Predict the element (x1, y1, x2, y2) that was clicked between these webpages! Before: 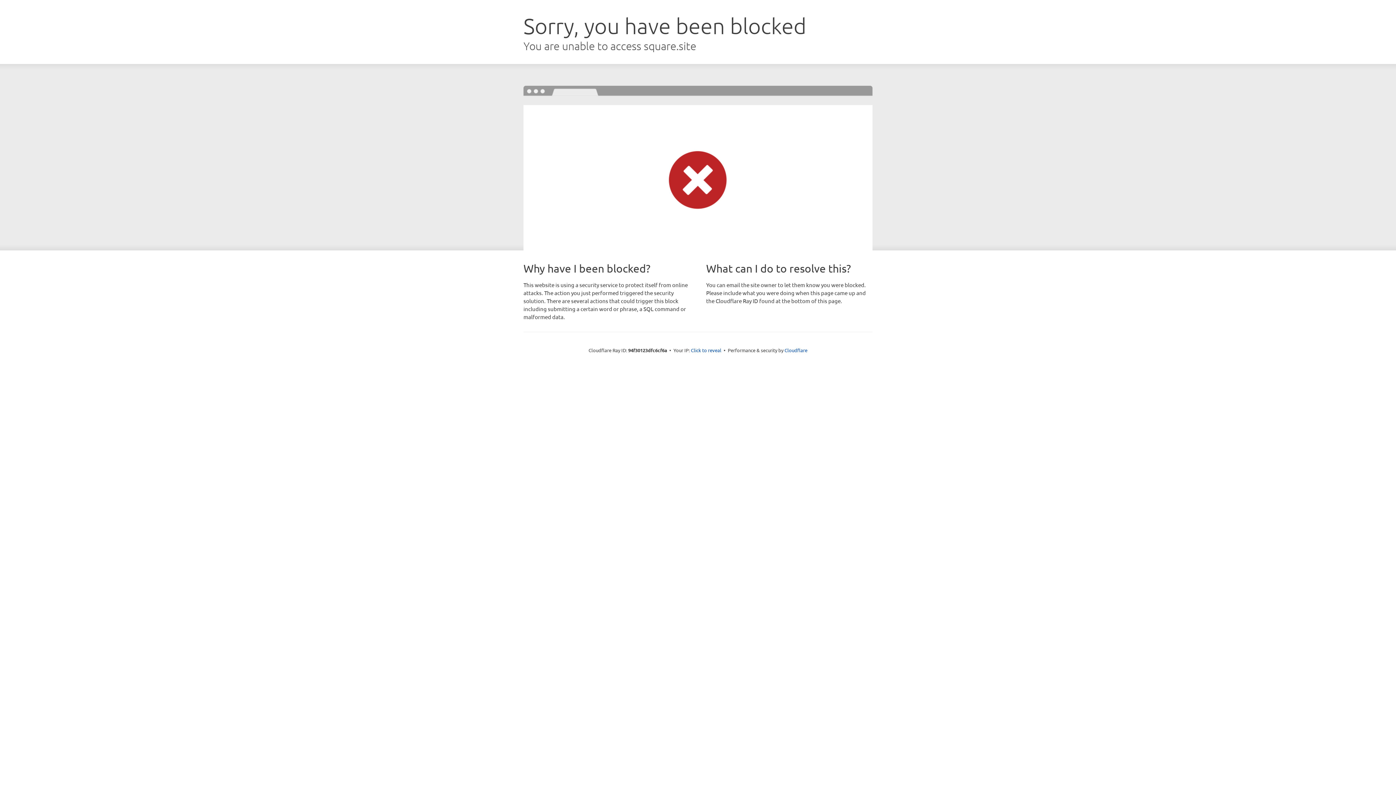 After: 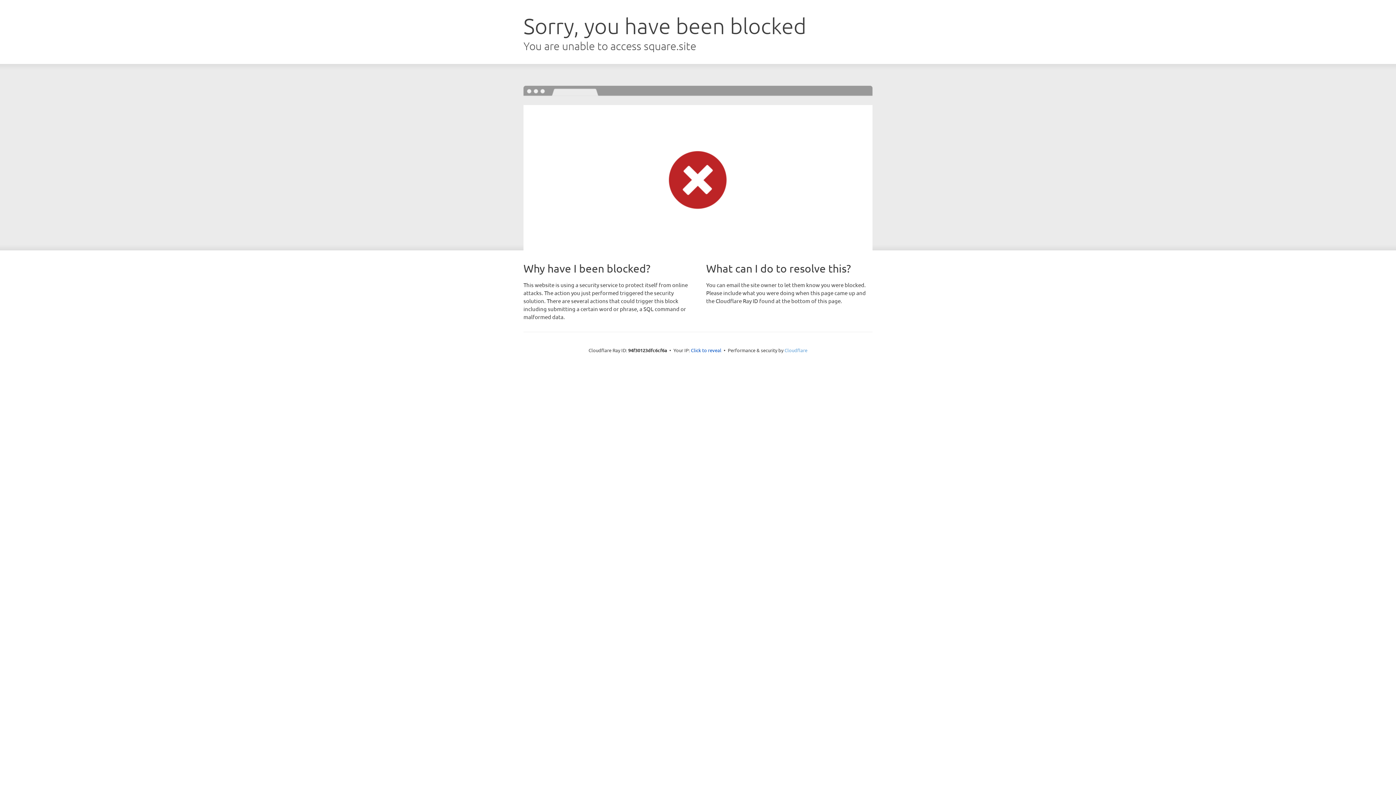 Action: bbox: (784, 347, 807, 353) label: Cloudflare